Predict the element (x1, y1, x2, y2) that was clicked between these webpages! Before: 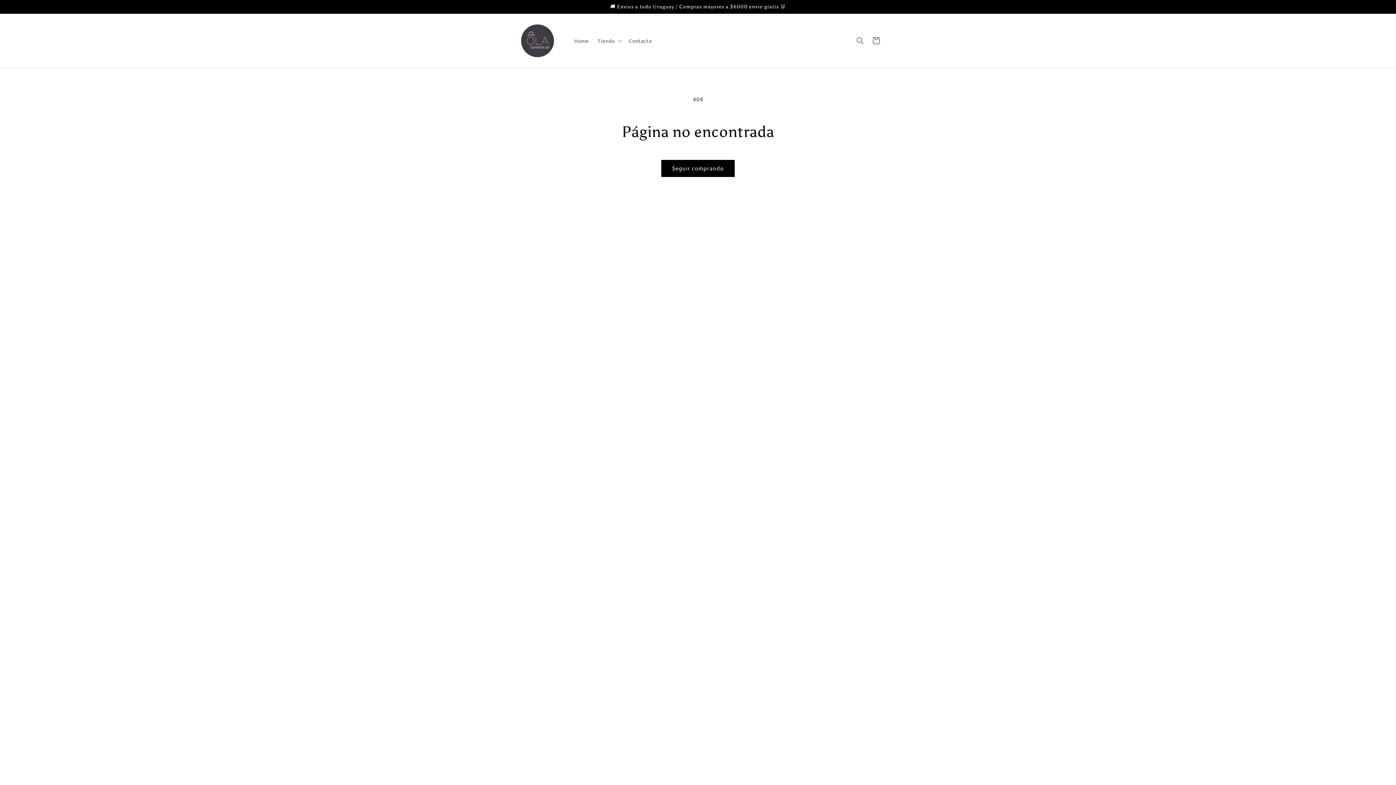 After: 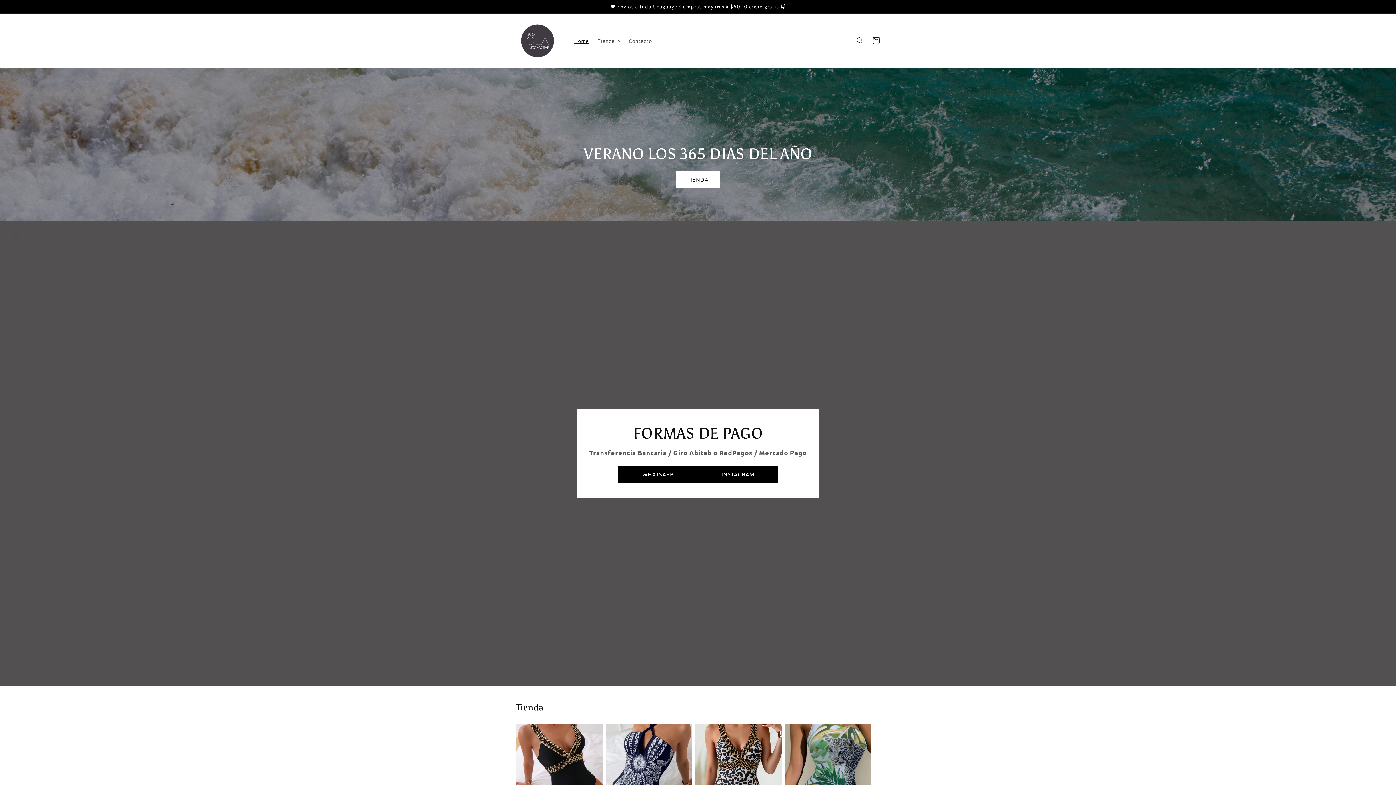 Action: bbox: (570, 33, 593, 48) label: Home